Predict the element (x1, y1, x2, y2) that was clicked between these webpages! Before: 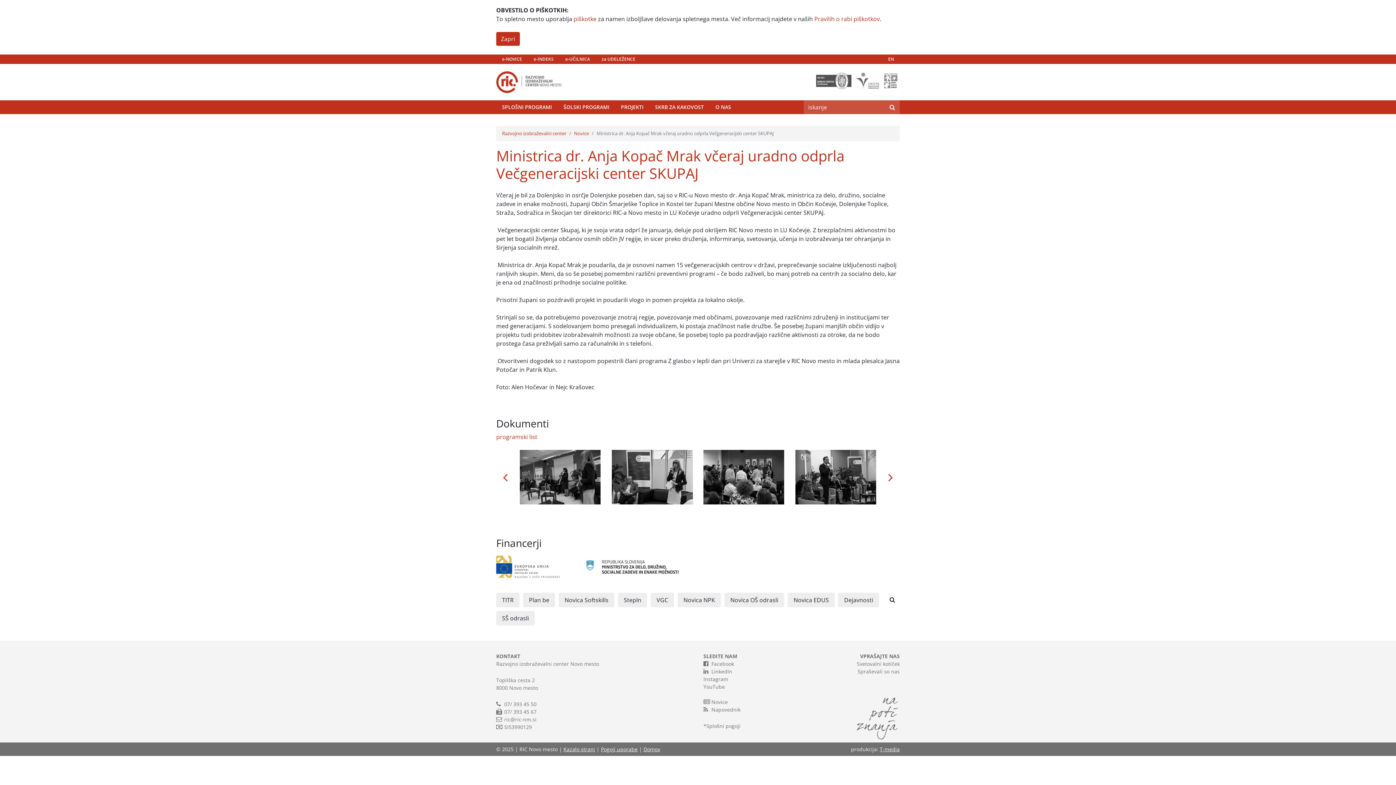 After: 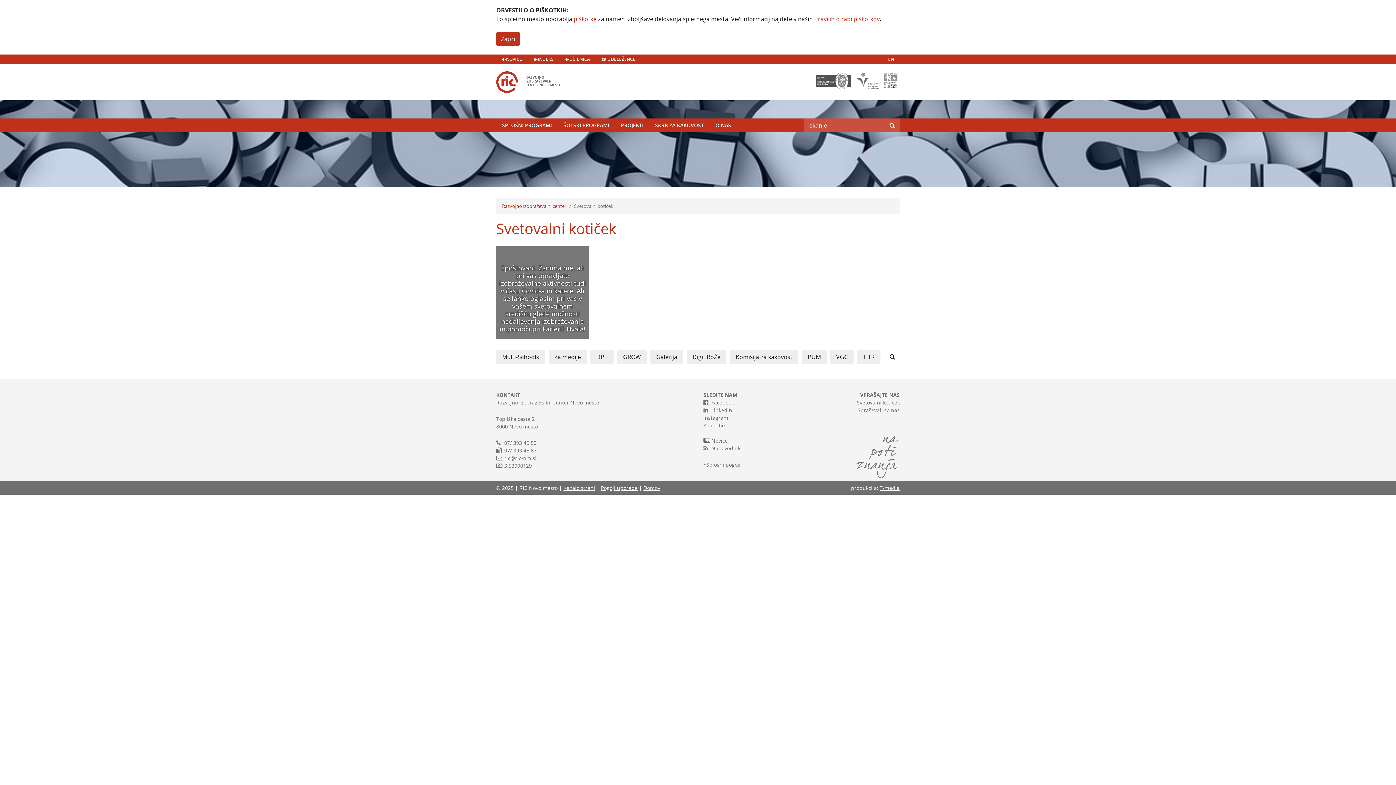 Action: bbox: (857, 660, 900, 667) label: Svetovalni kotiček